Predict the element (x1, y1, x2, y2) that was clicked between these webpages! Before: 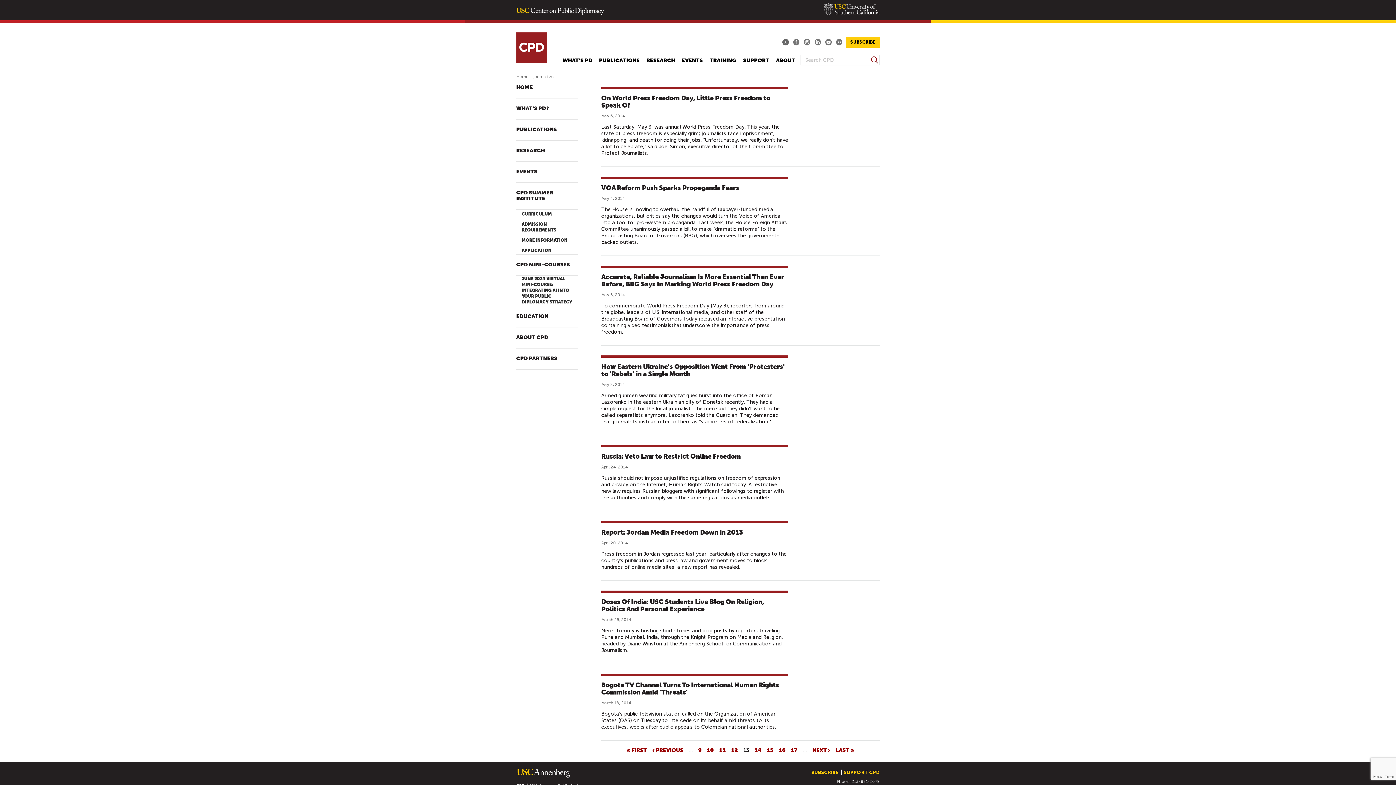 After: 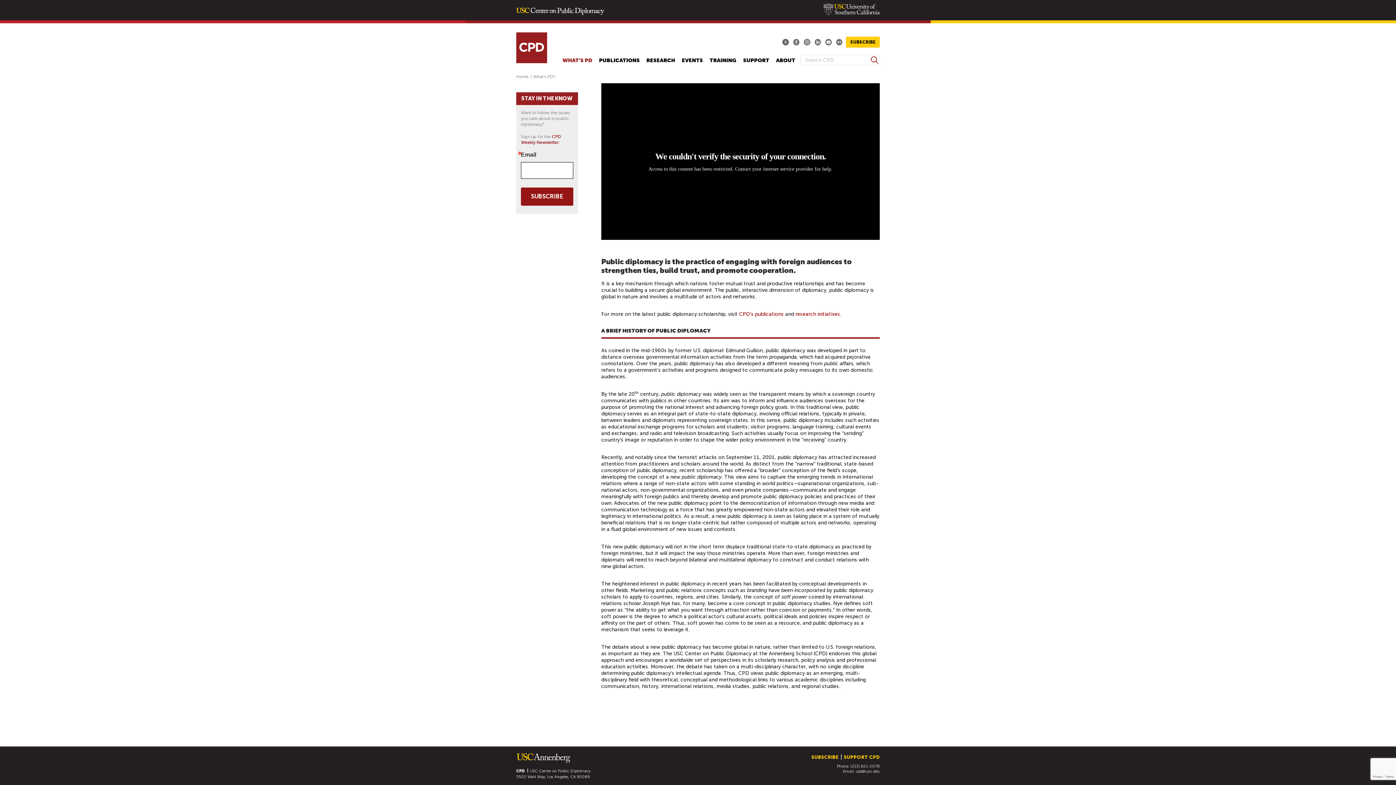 Action: bbox: (516, 98, 549, 118) label: WHAT'S PD?